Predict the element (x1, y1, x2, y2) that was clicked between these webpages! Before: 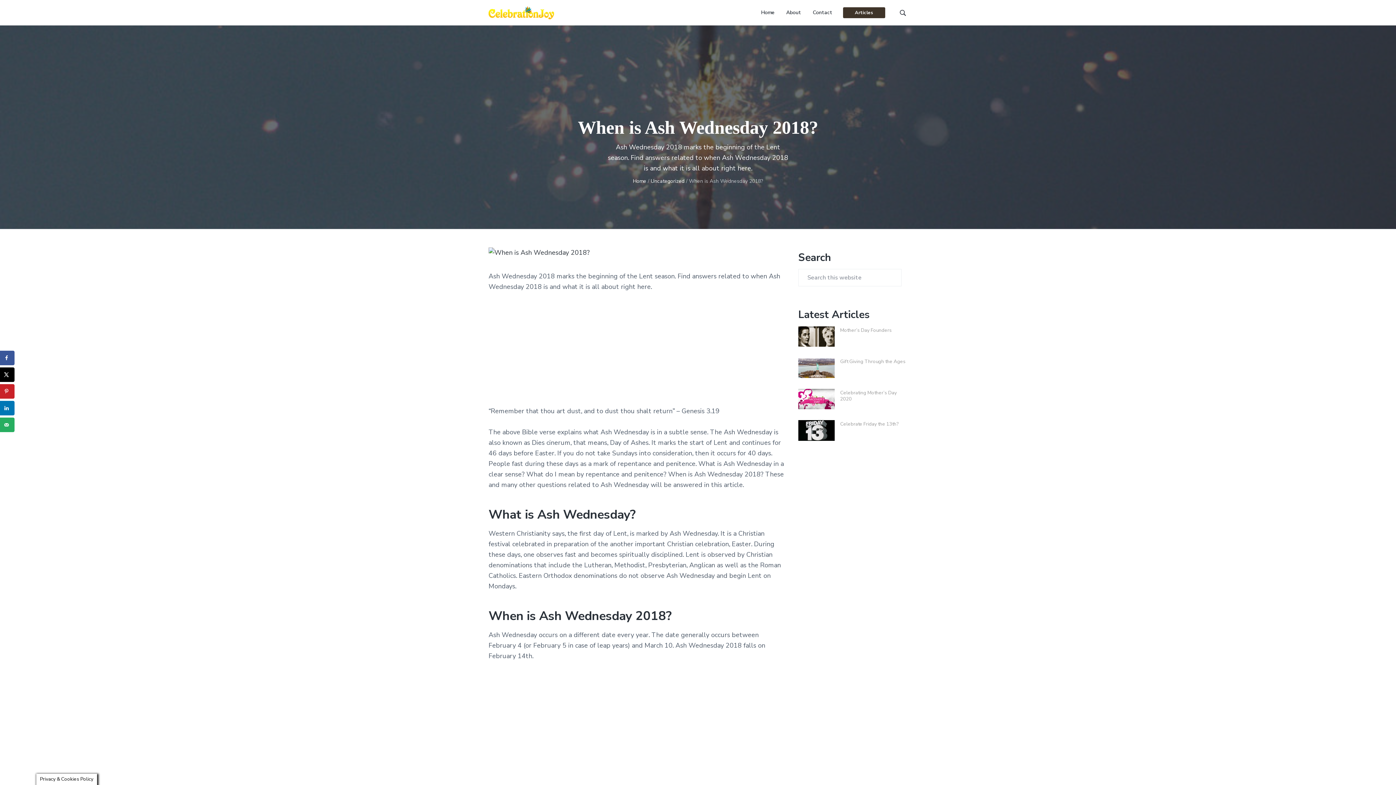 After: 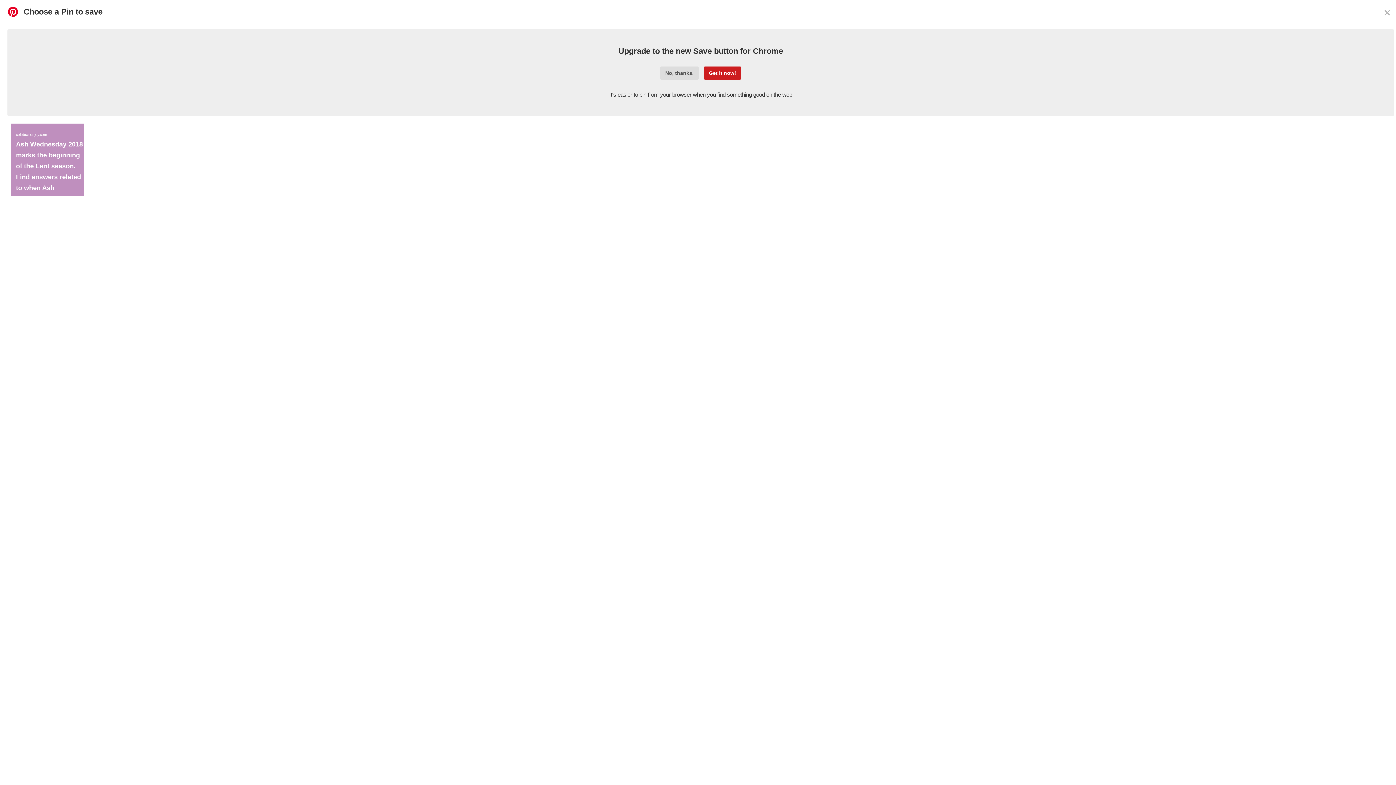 Action: bbox: (0, 384, 14, 398) label: Save to Pinterest